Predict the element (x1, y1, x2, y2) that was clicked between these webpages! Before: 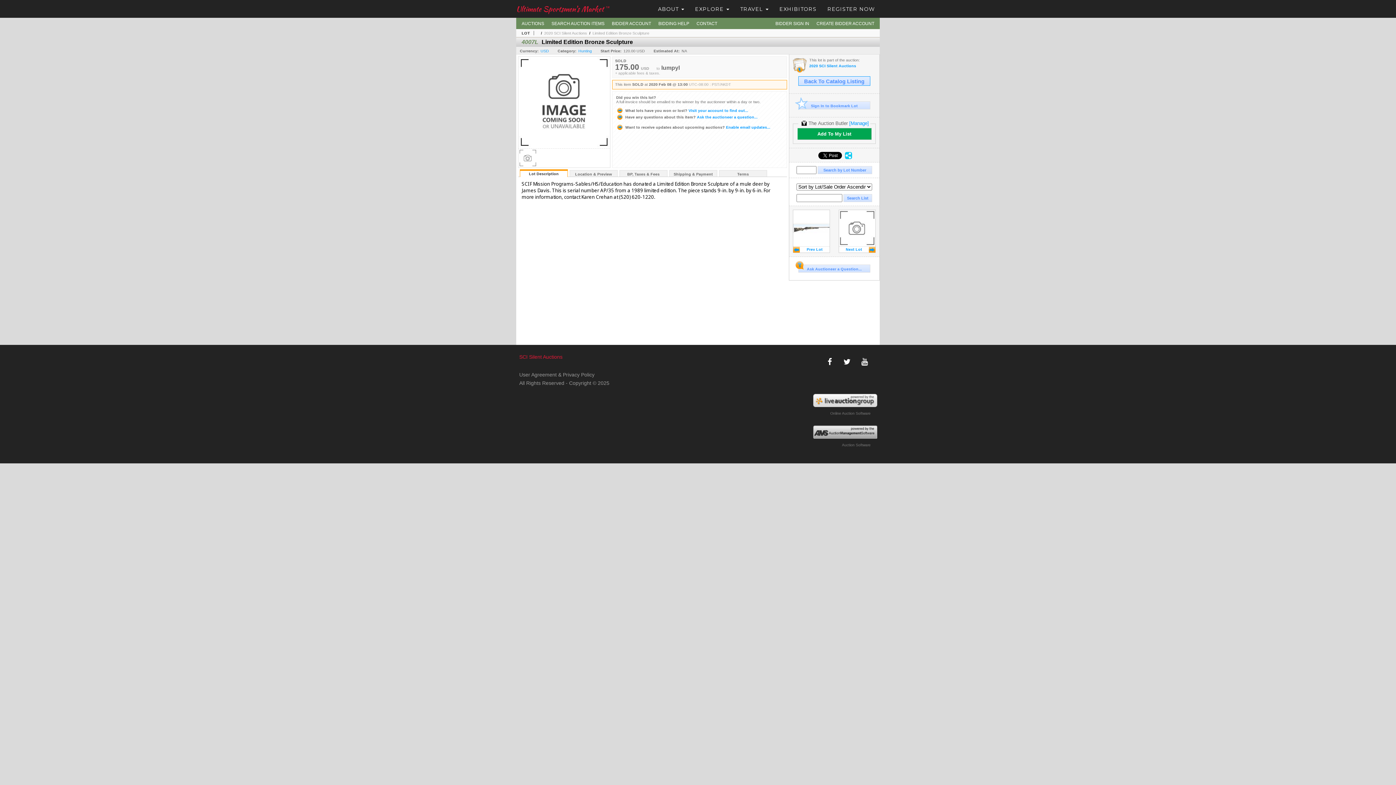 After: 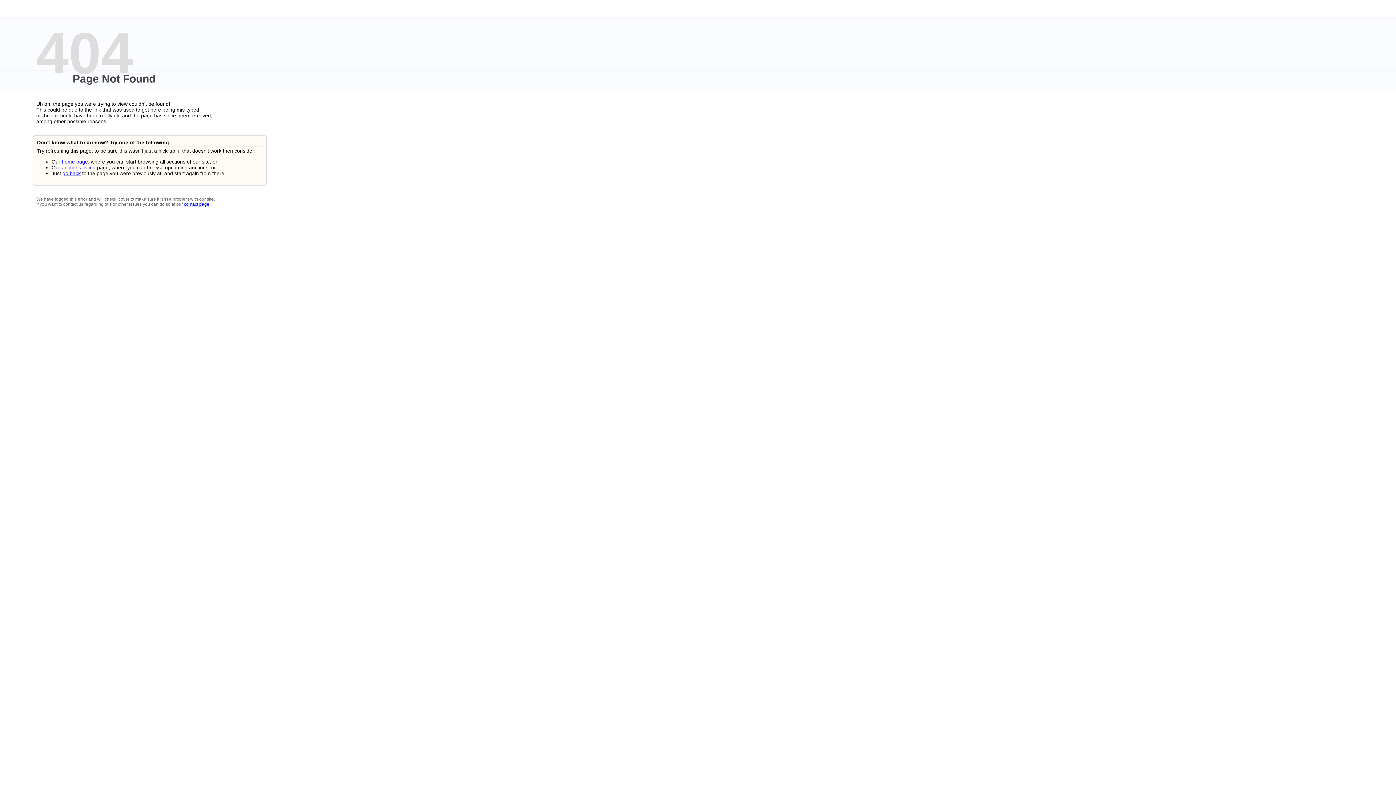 Action: bbox: (824, 1, 878, 16) label: REGISTER NOW